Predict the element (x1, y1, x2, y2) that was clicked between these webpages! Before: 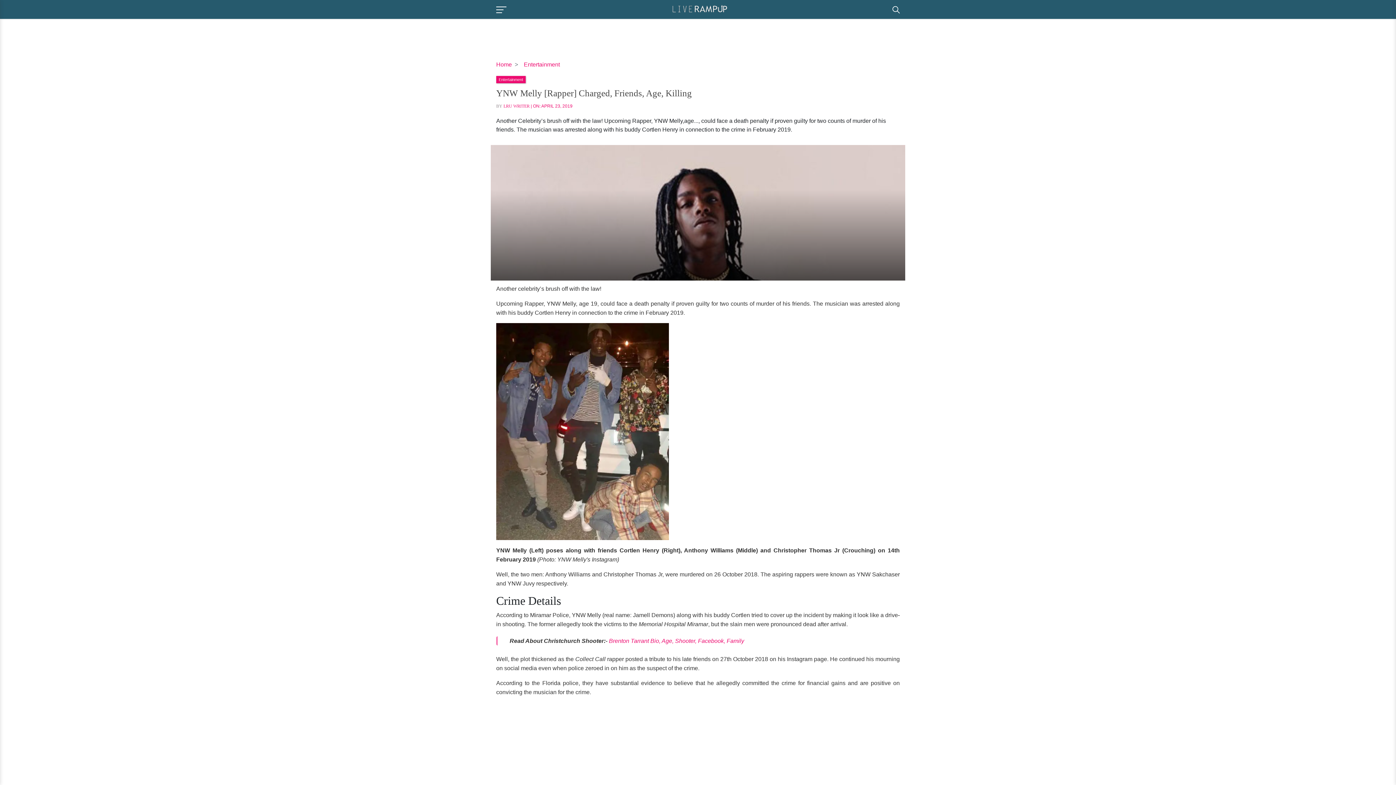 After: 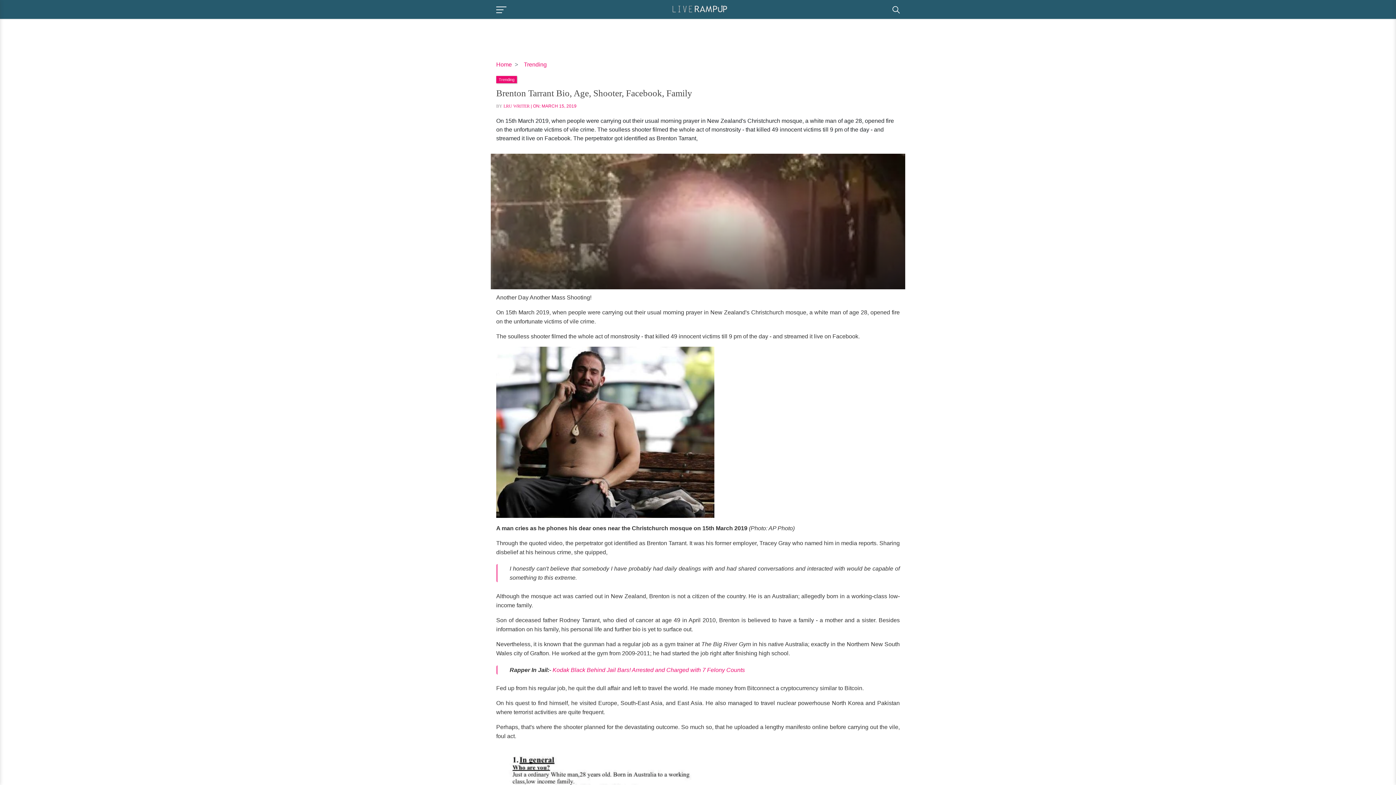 Action: bbox: (609, 638, 744, 644) label: Brenton Tarrant Bio, Age, Shooter, Facebook, Family